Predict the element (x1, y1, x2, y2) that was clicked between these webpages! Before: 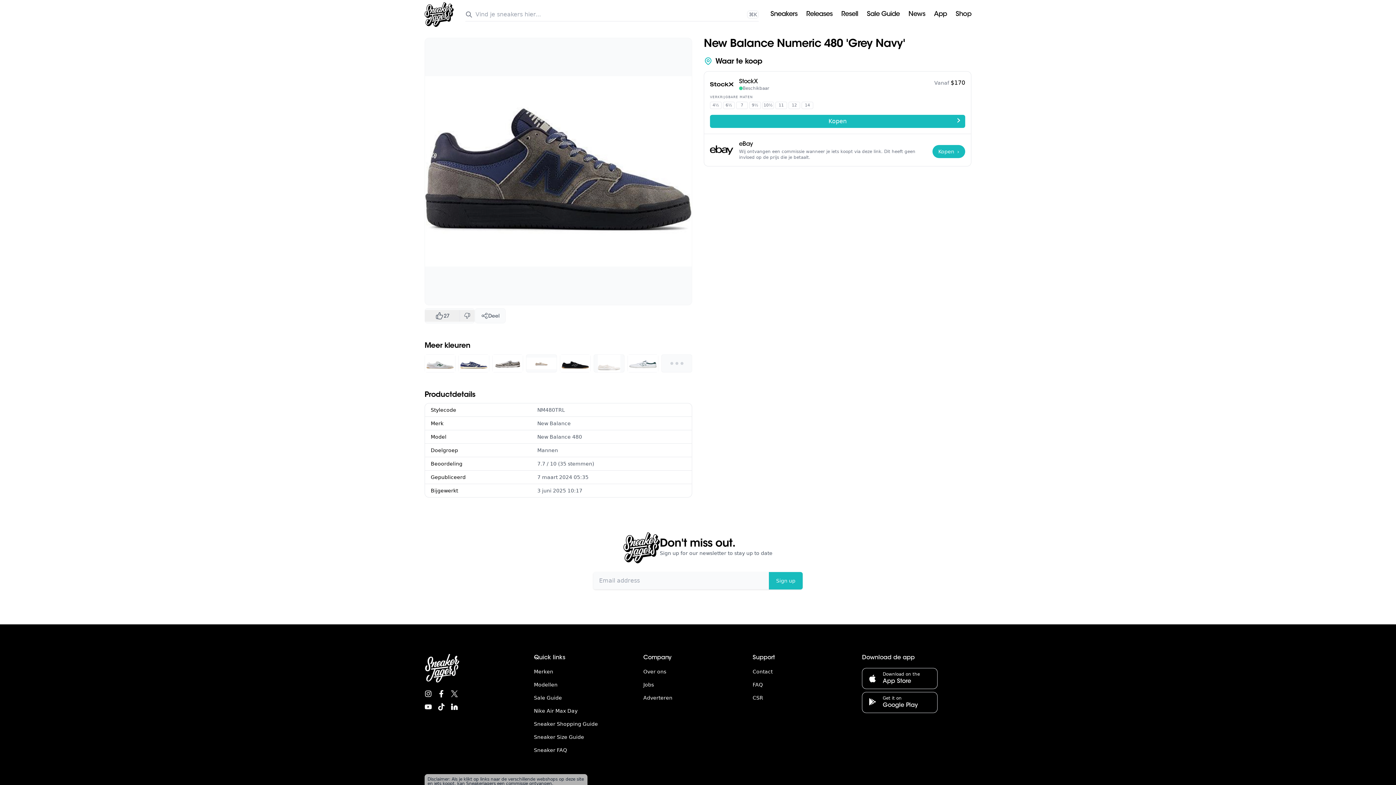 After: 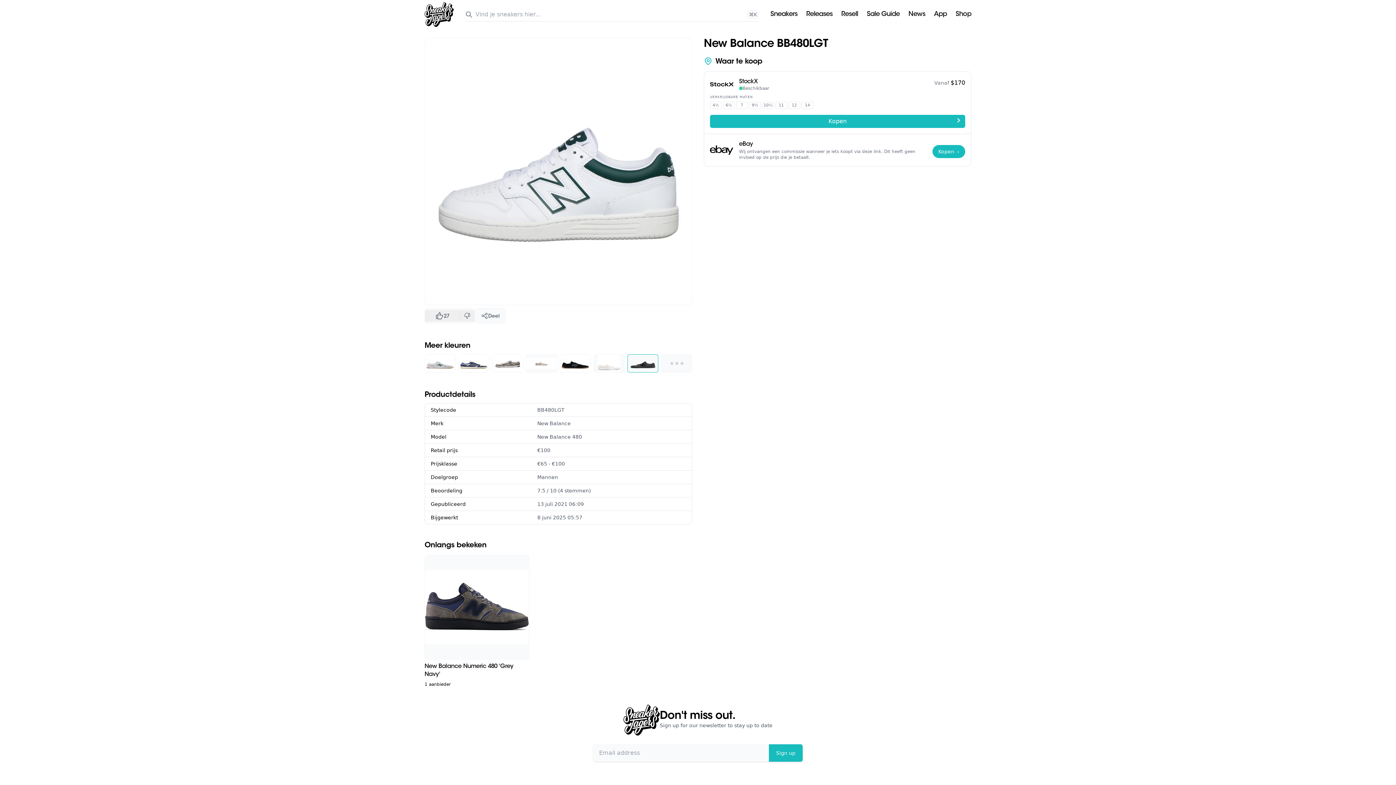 Action: bbox: (627, 354, 658, 372)